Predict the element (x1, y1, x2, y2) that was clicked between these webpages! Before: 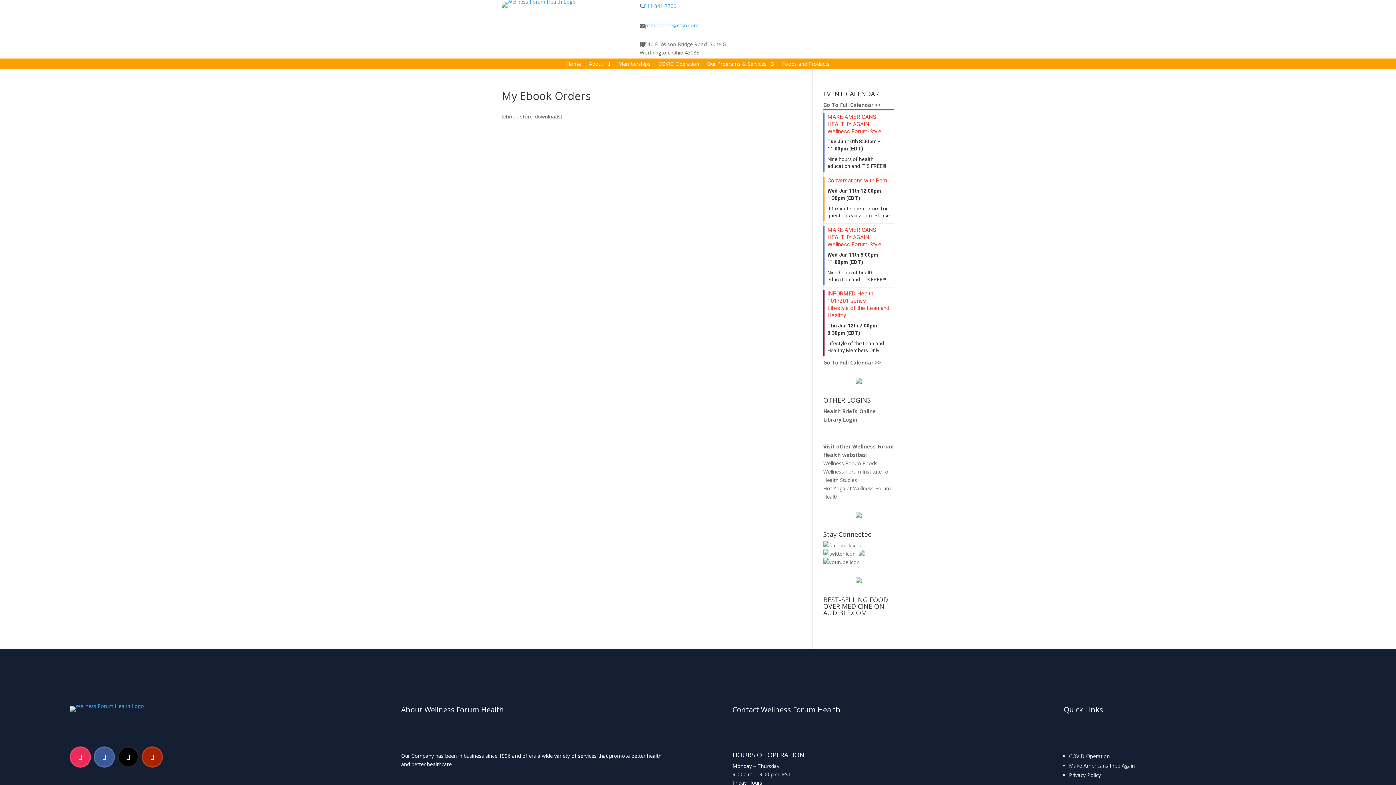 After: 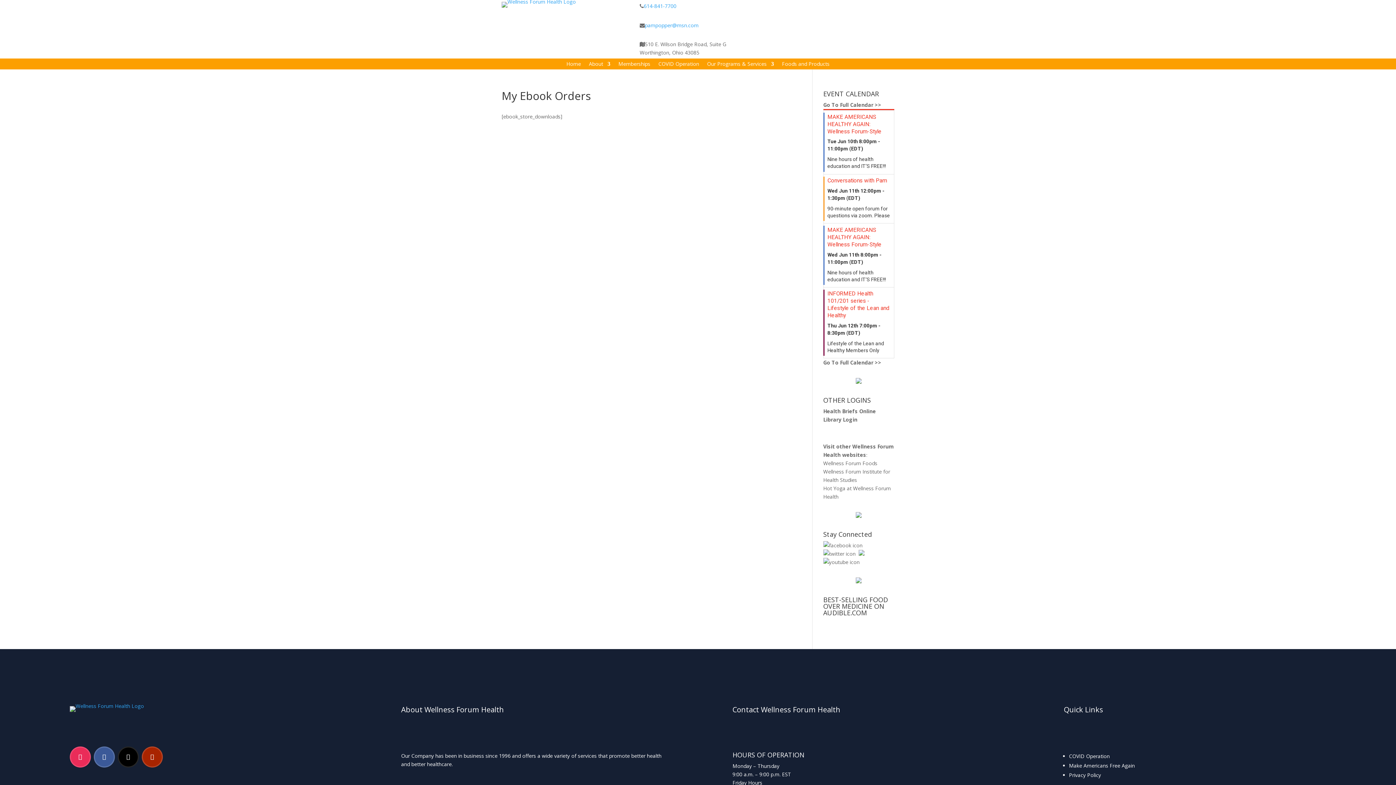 Action: bbox: (858, 550, 864, 557)